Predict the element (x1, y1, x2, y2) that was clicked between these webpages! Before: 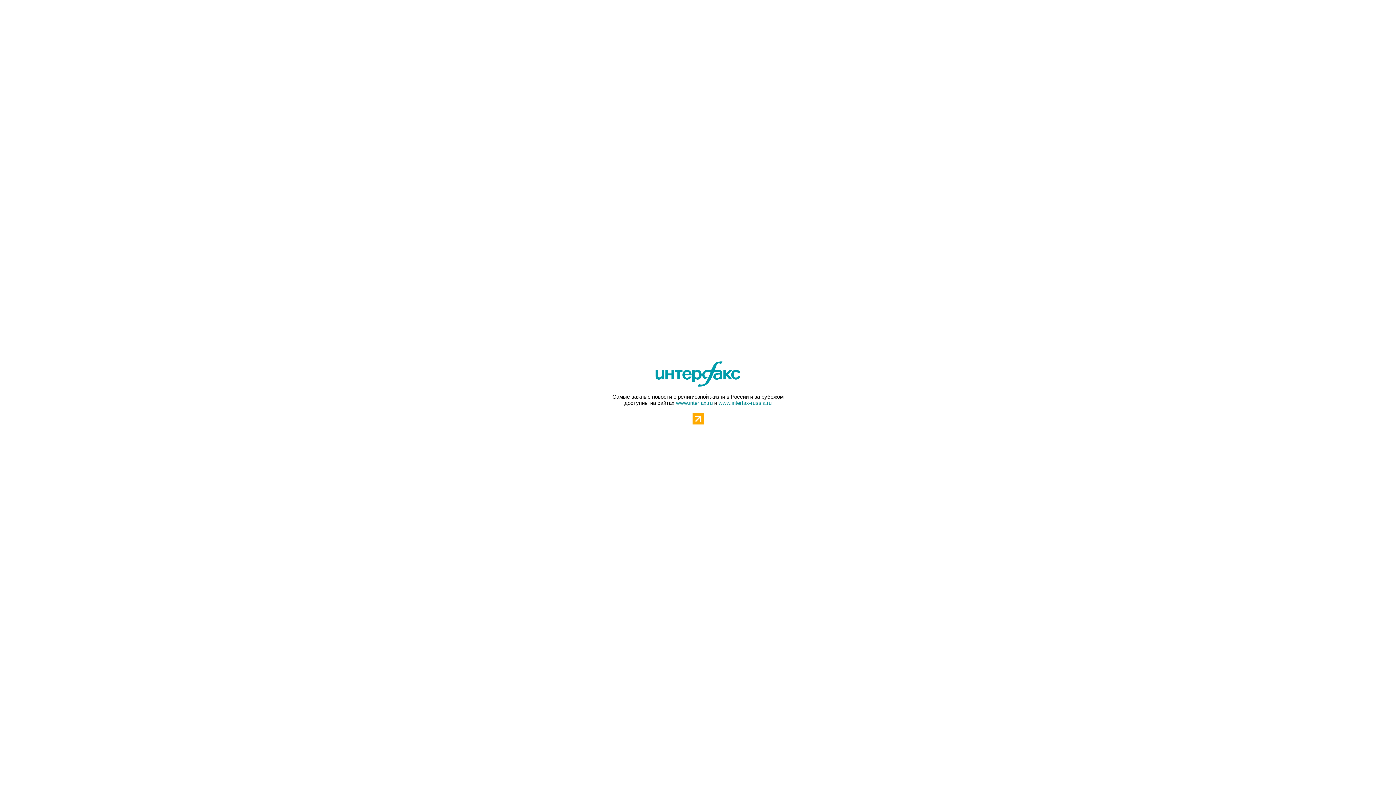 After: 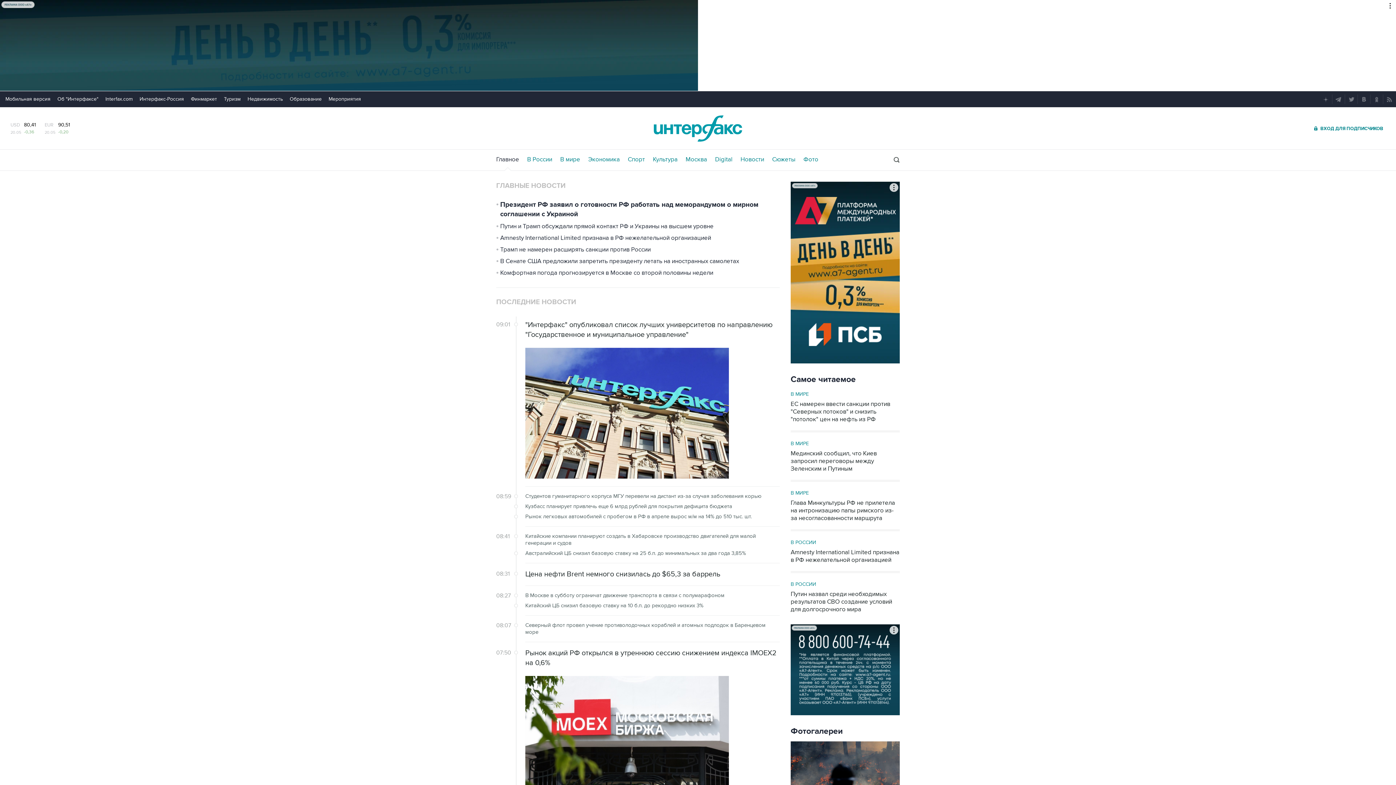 Action: bbox: (652, 360, 744, 392)